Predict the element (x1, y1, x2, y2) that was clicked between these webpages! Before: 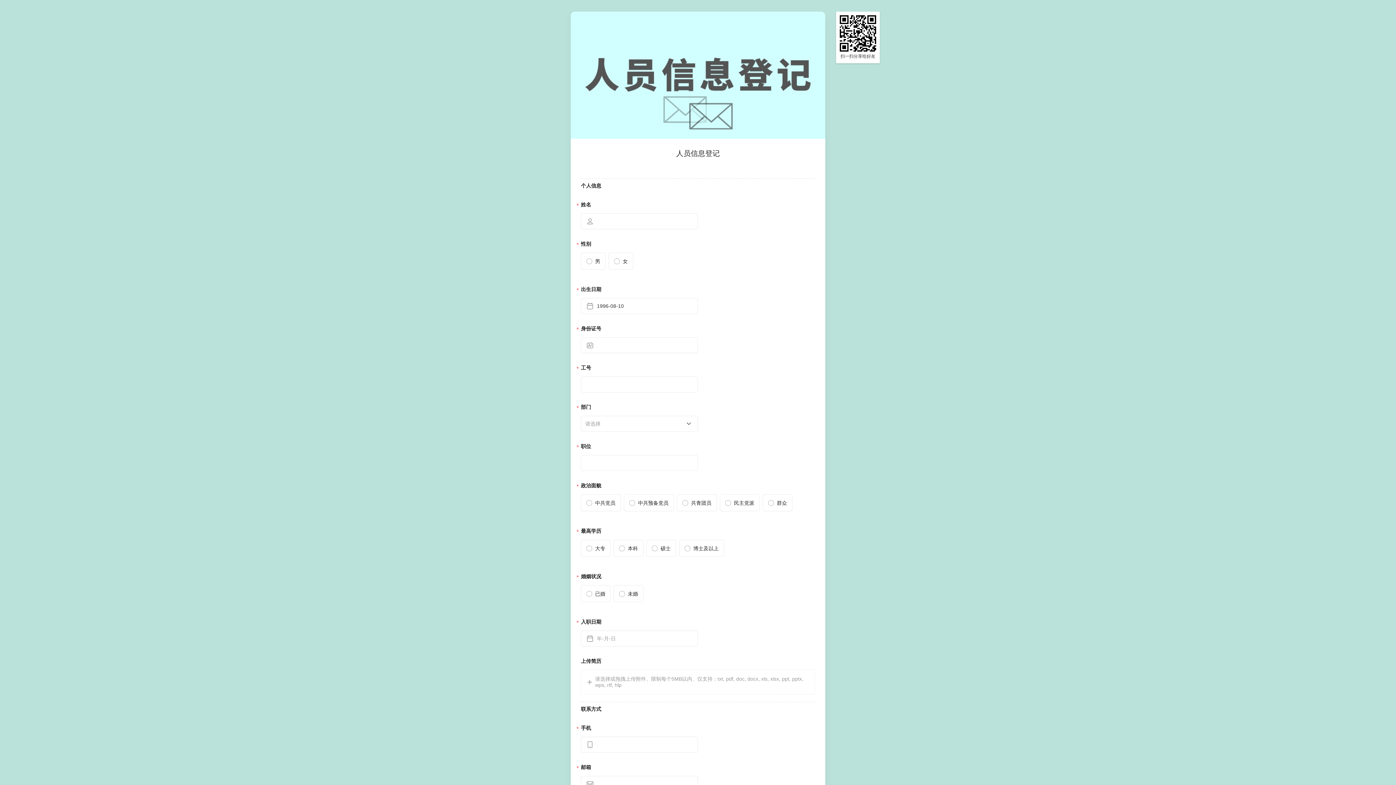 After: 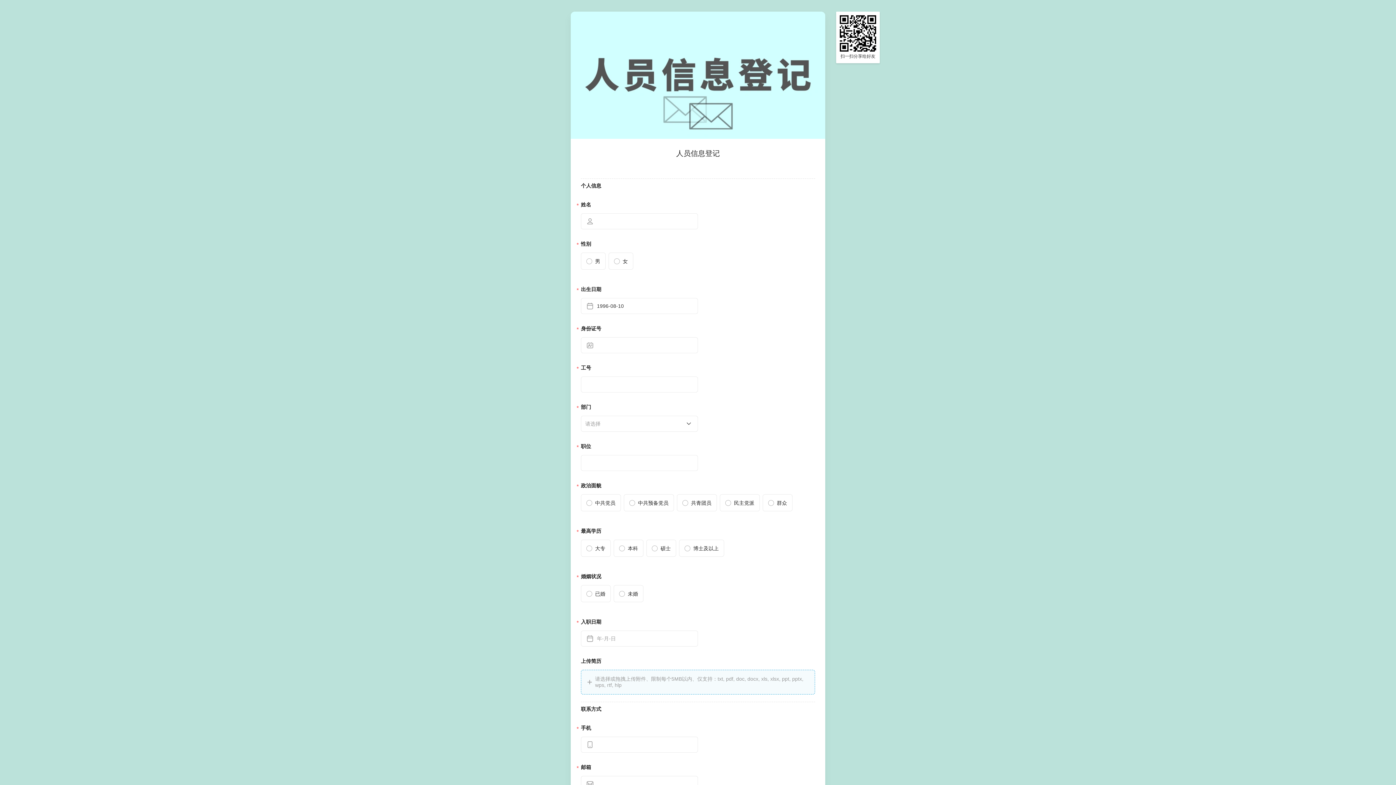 Action: label: 请选择或拖拽上传附件、限制每个5MB以内、仅支持：txt, pdf, doc, docx, xls, xlsx, ppt, pptx, wps, rtf, hlp bbox: (581, 670, 815, 694)